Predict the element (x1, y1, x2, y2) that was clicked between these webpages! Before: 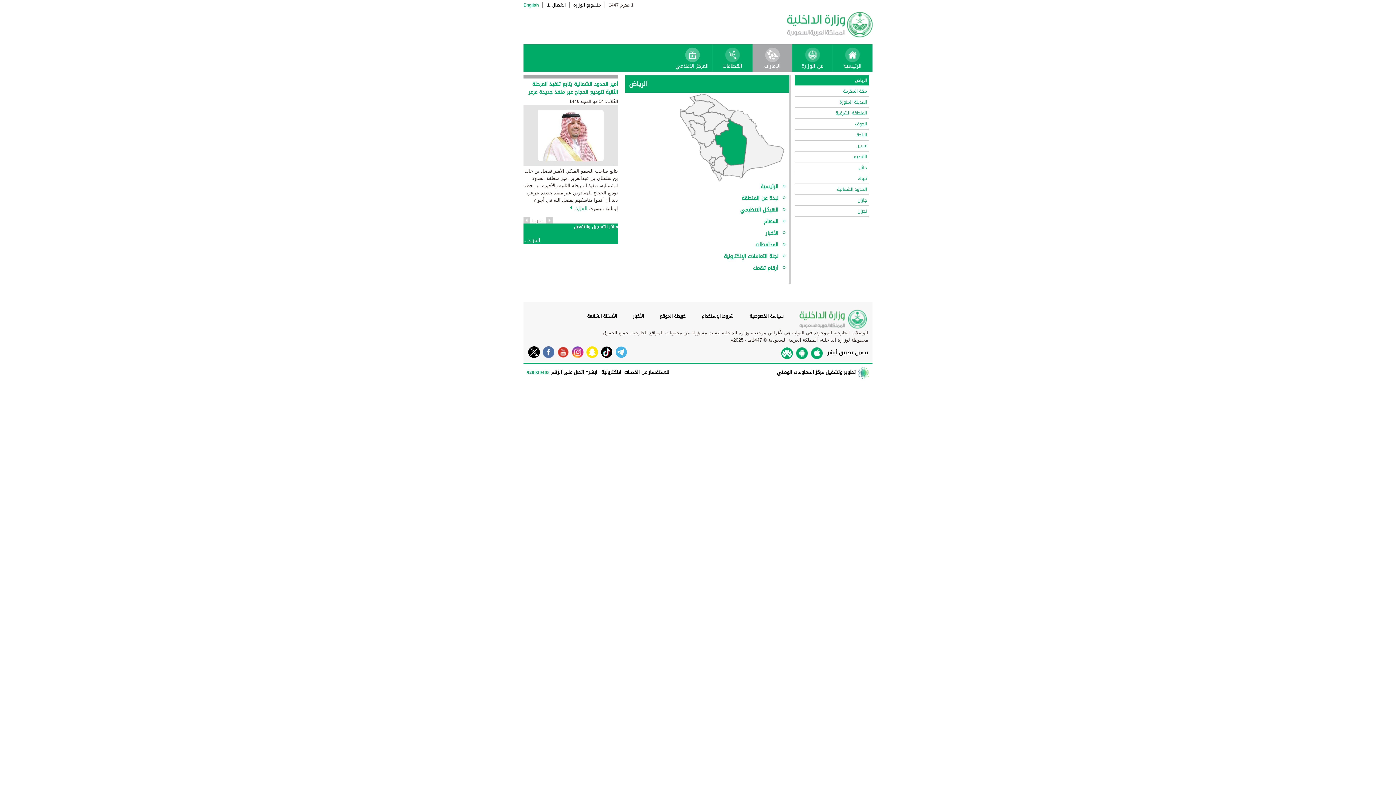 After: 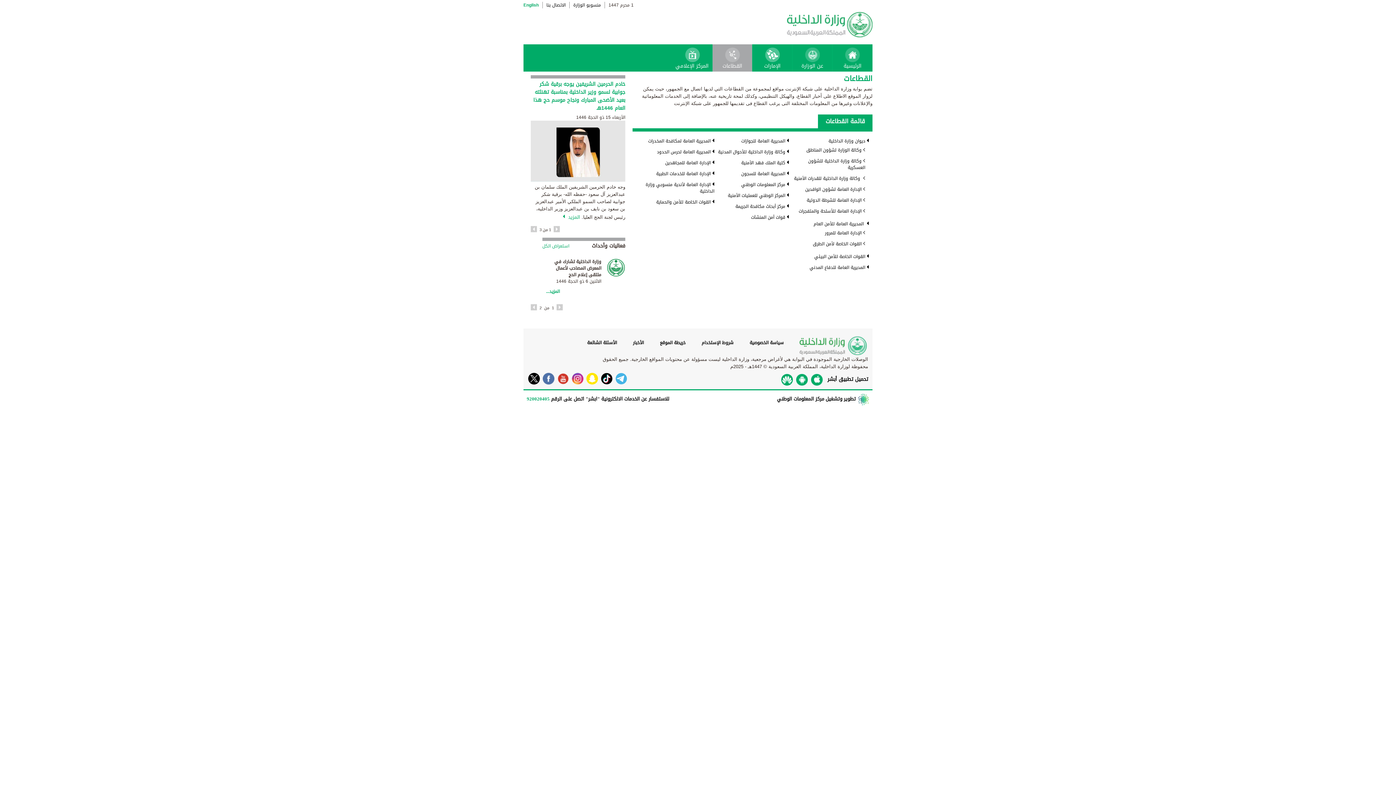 Action: label: القطاعات bbox: (714, 44, 750, 71)